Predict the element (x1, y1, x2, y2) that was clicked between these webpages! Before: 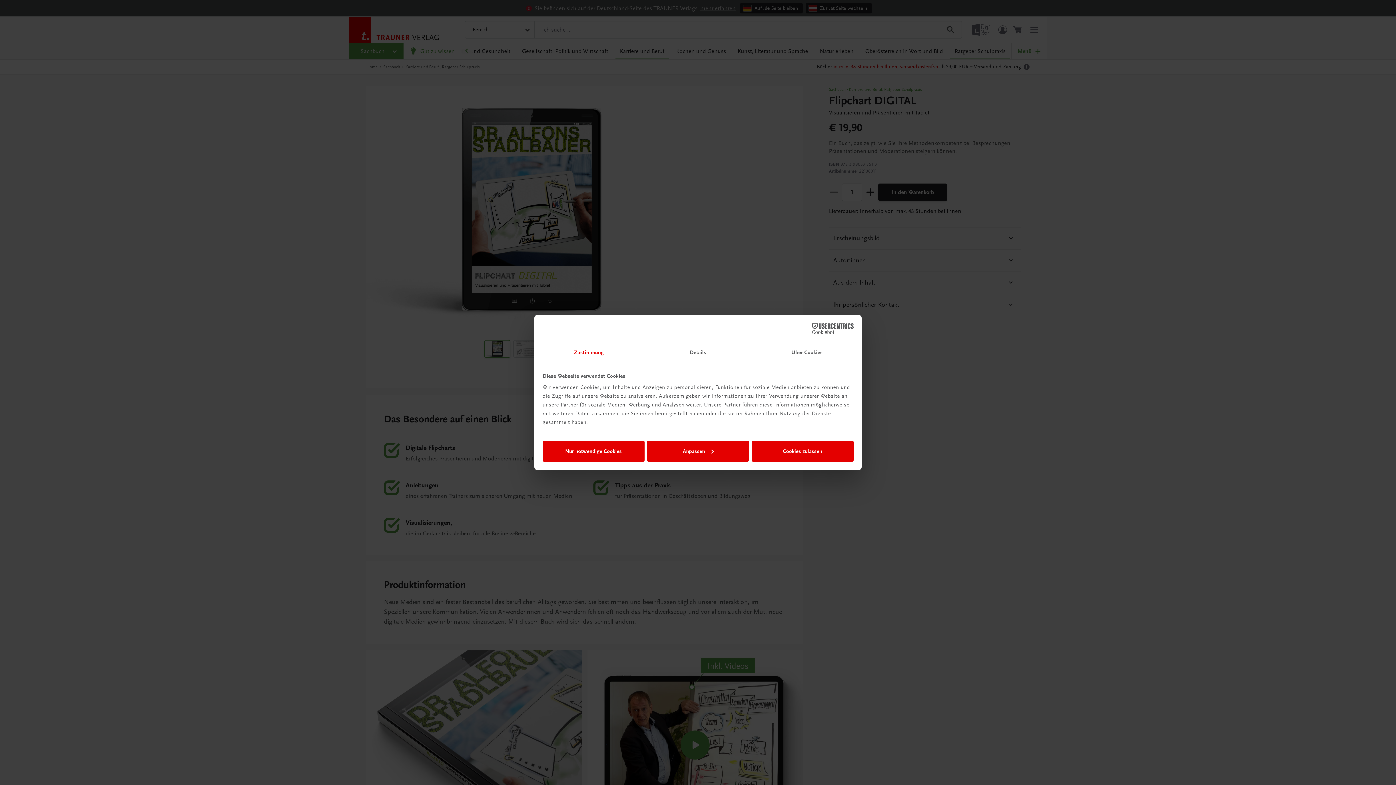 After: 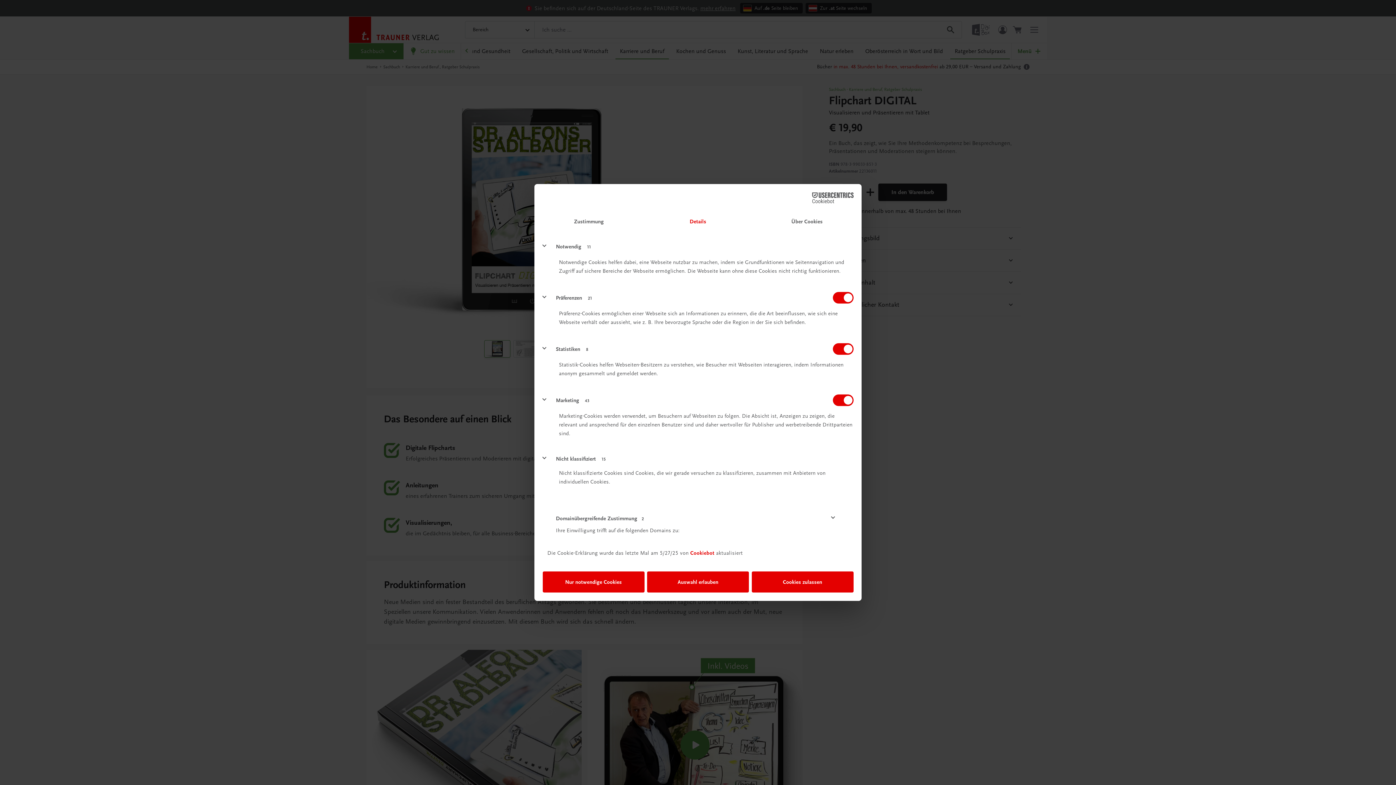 Action: label: Anpassen bbox: (647, 440, 749, 461)